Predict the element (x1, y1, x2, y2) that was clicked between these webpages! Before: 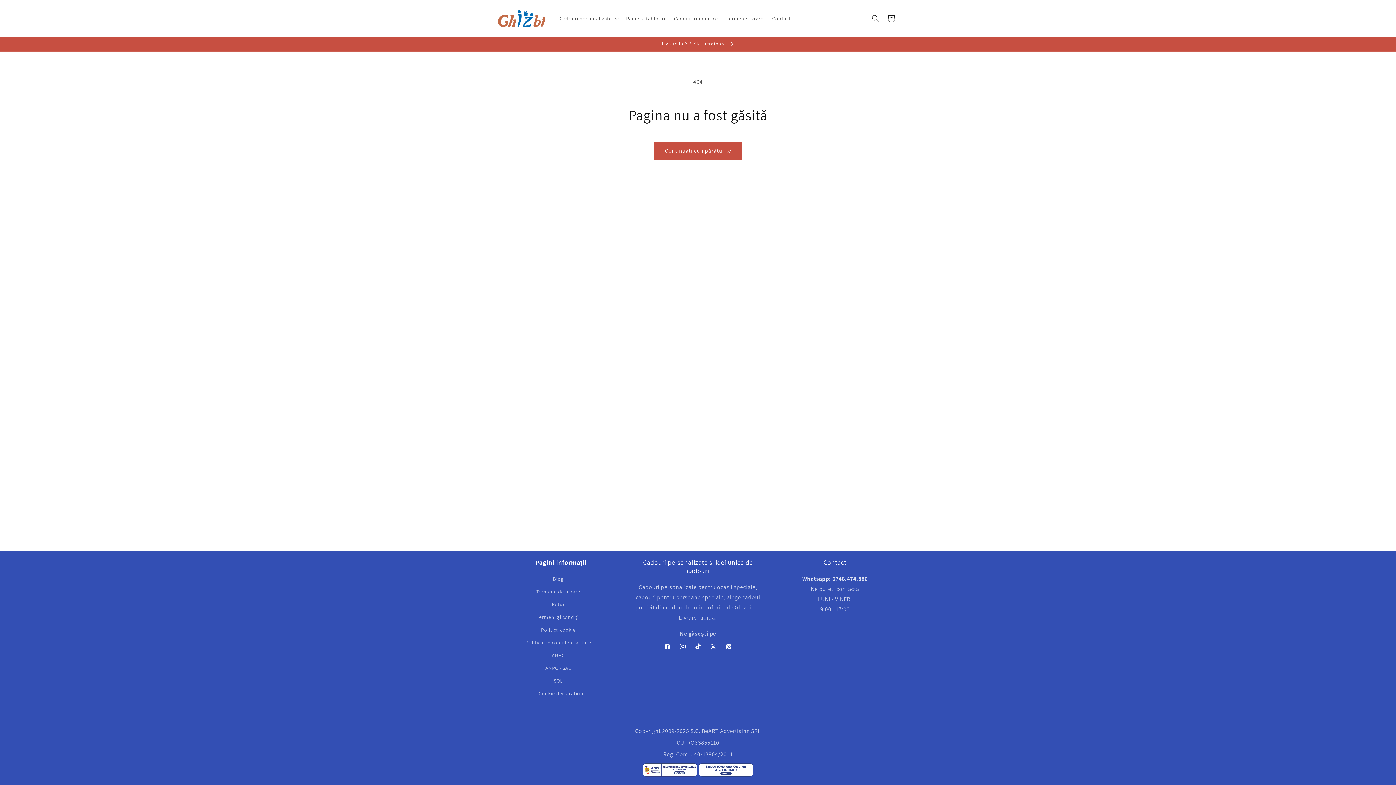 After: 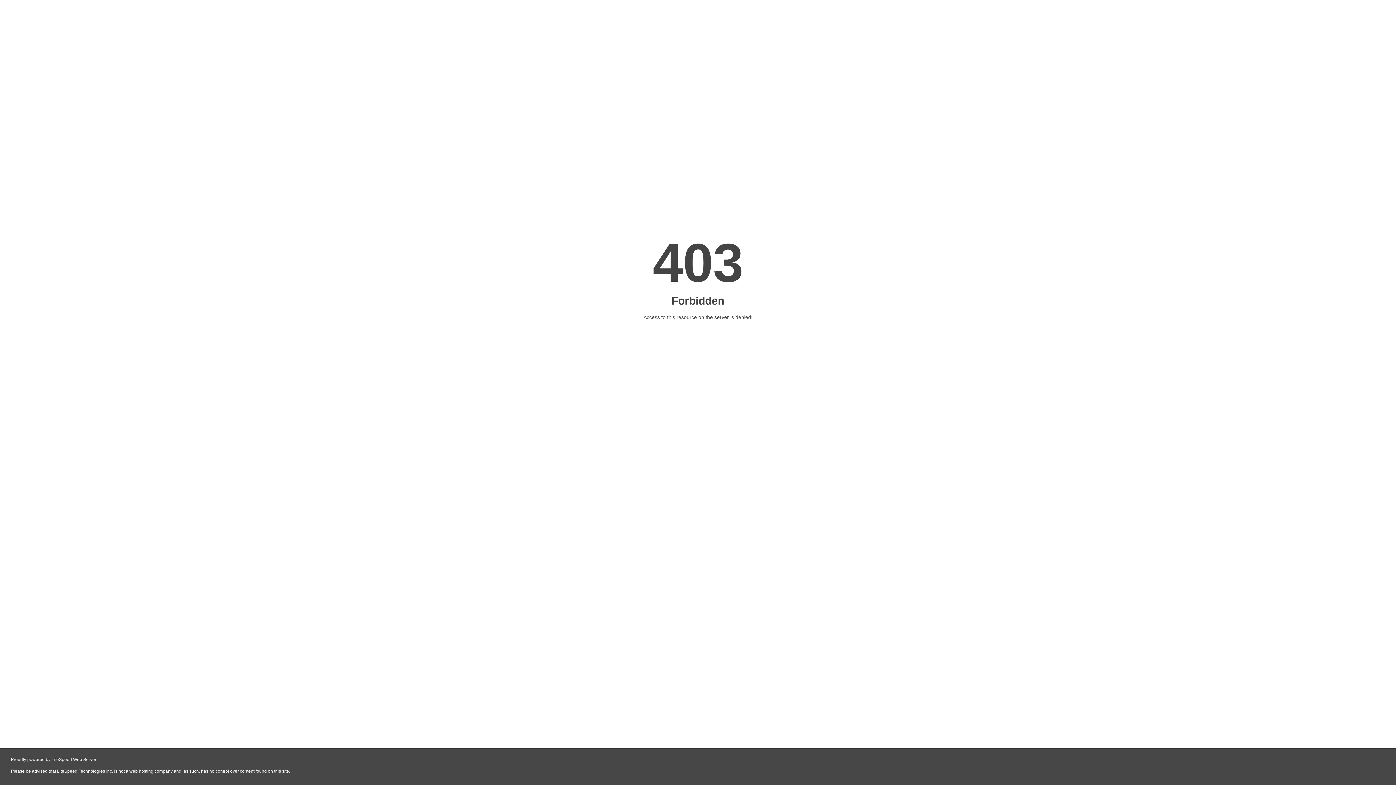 Action: bbox: (552, 649, 564, 662) label: ANPC